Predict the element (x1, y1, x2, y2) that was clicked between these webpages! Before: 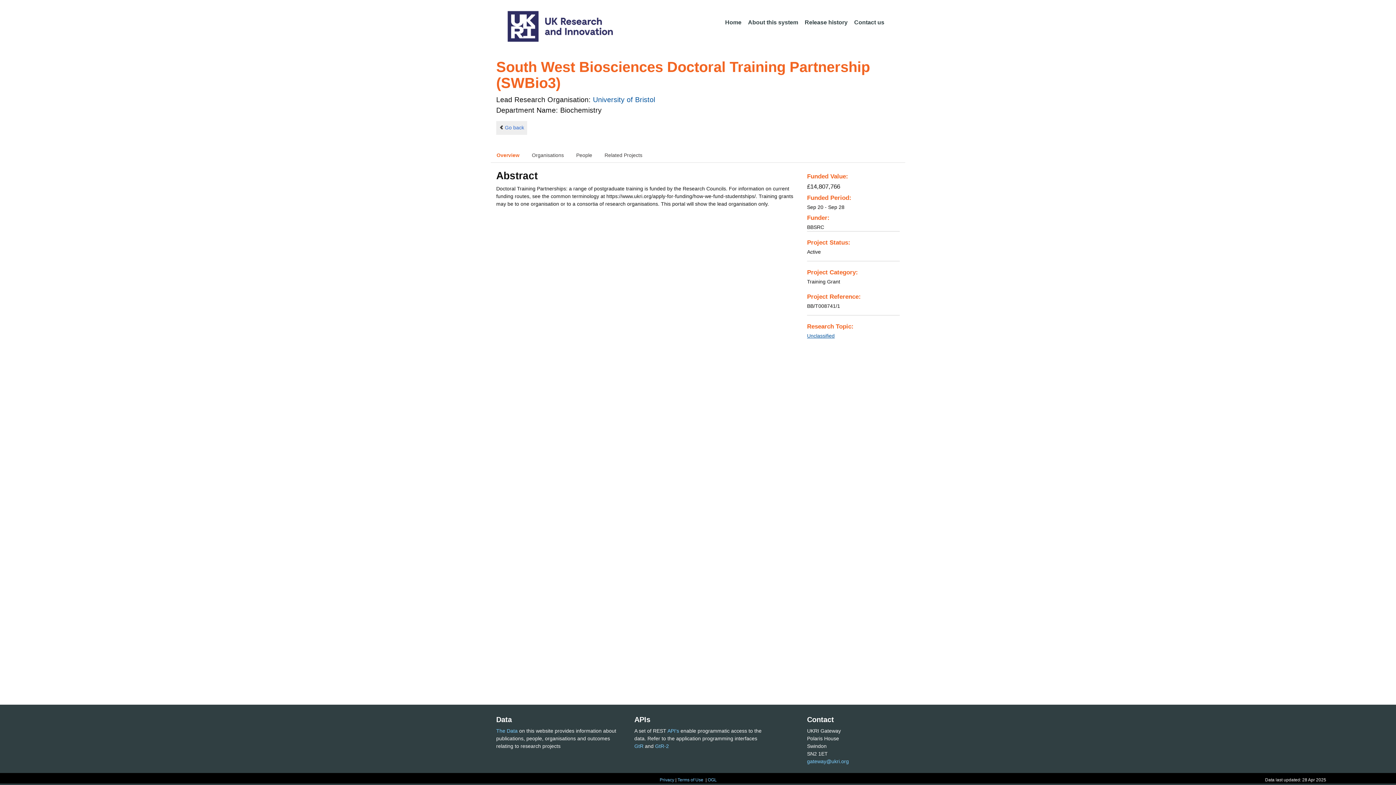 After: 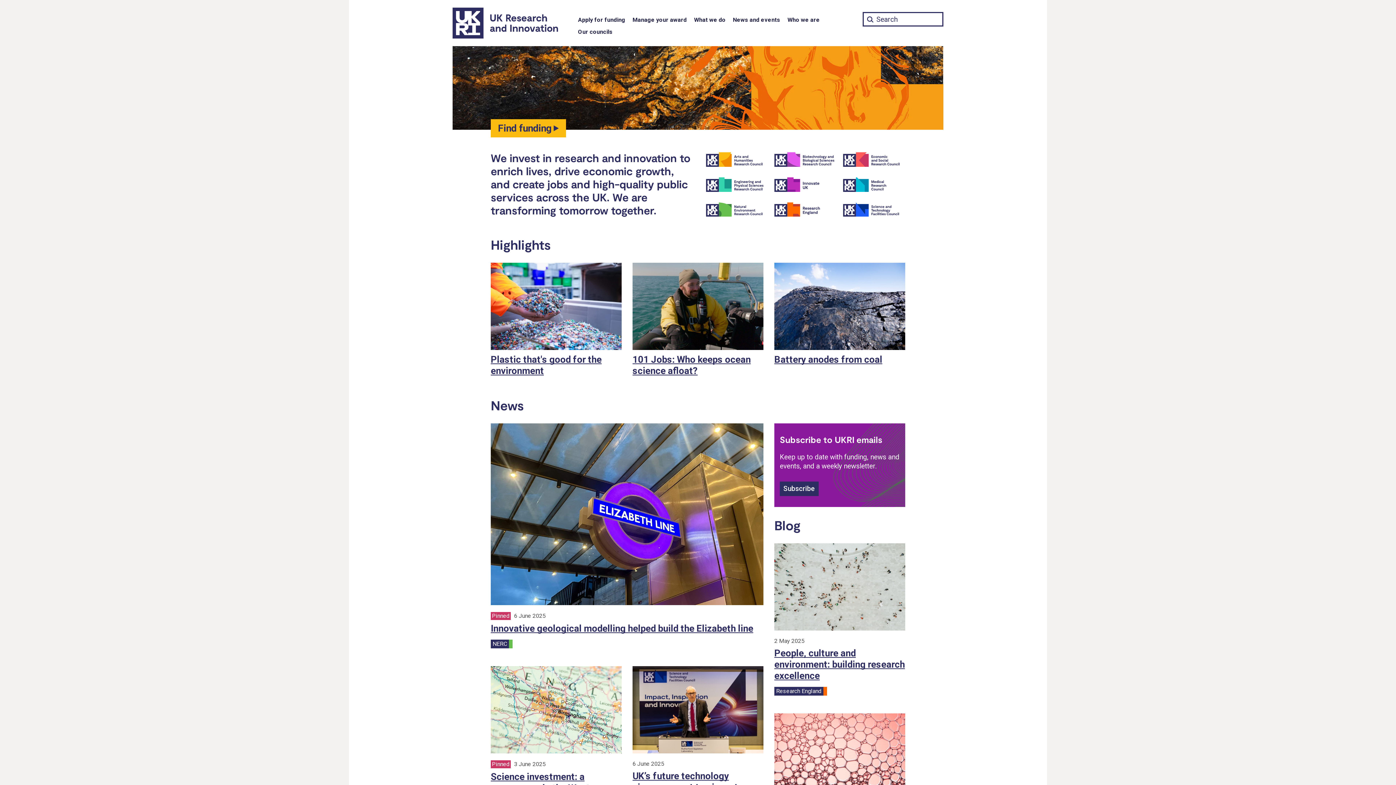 Action: bbox: (502, 10, 613, 41)